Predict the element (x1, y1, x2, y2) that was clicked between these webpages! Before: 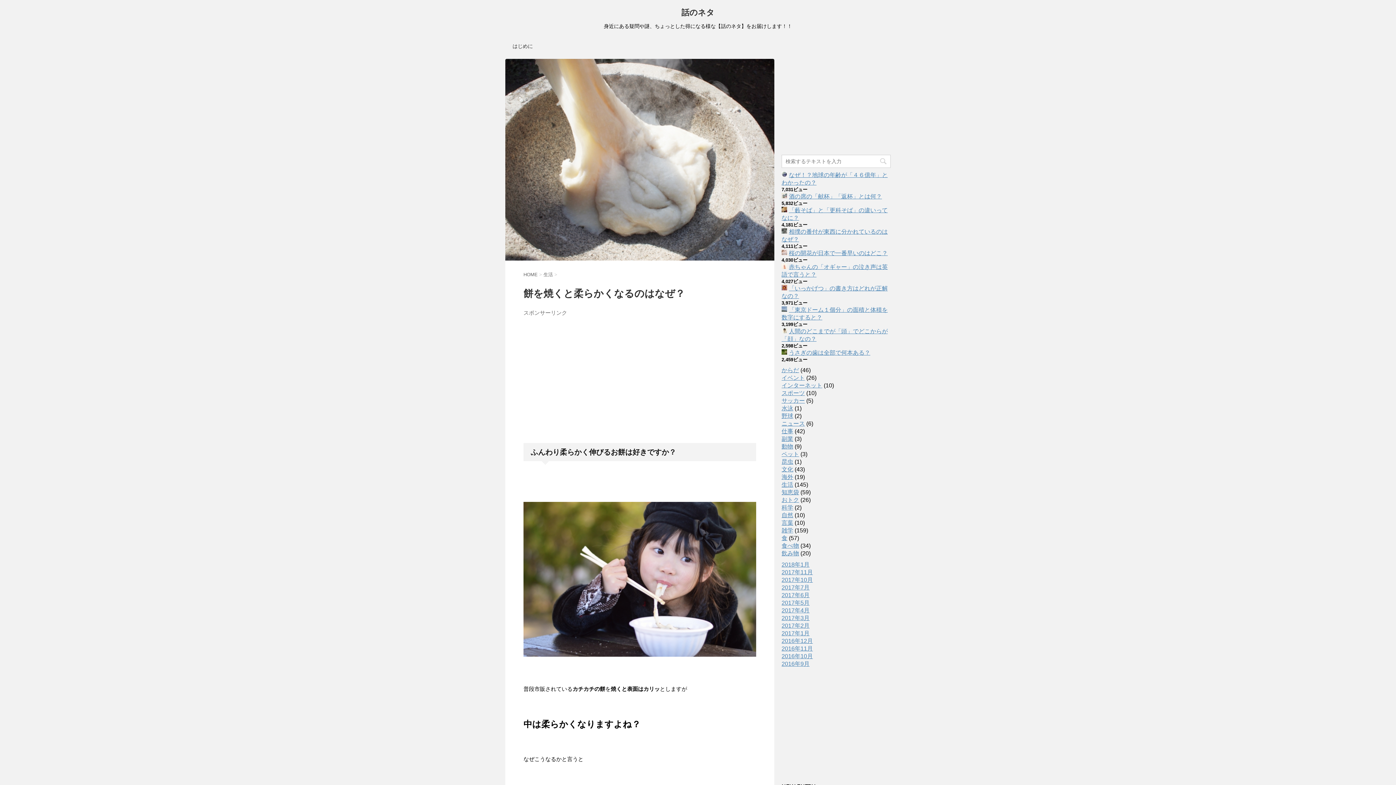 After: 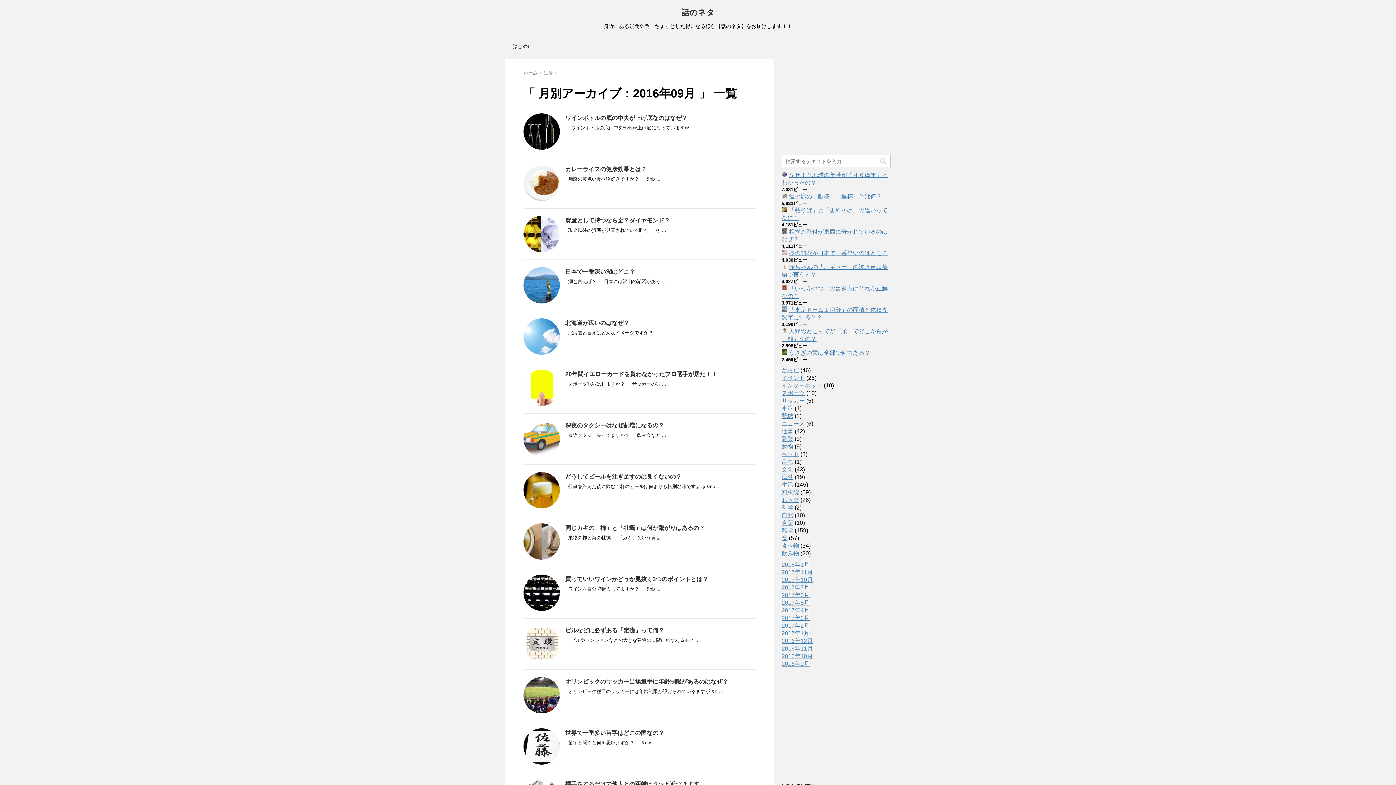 Action: bbox: (781, 661, 809, 667) label: 2016年9月